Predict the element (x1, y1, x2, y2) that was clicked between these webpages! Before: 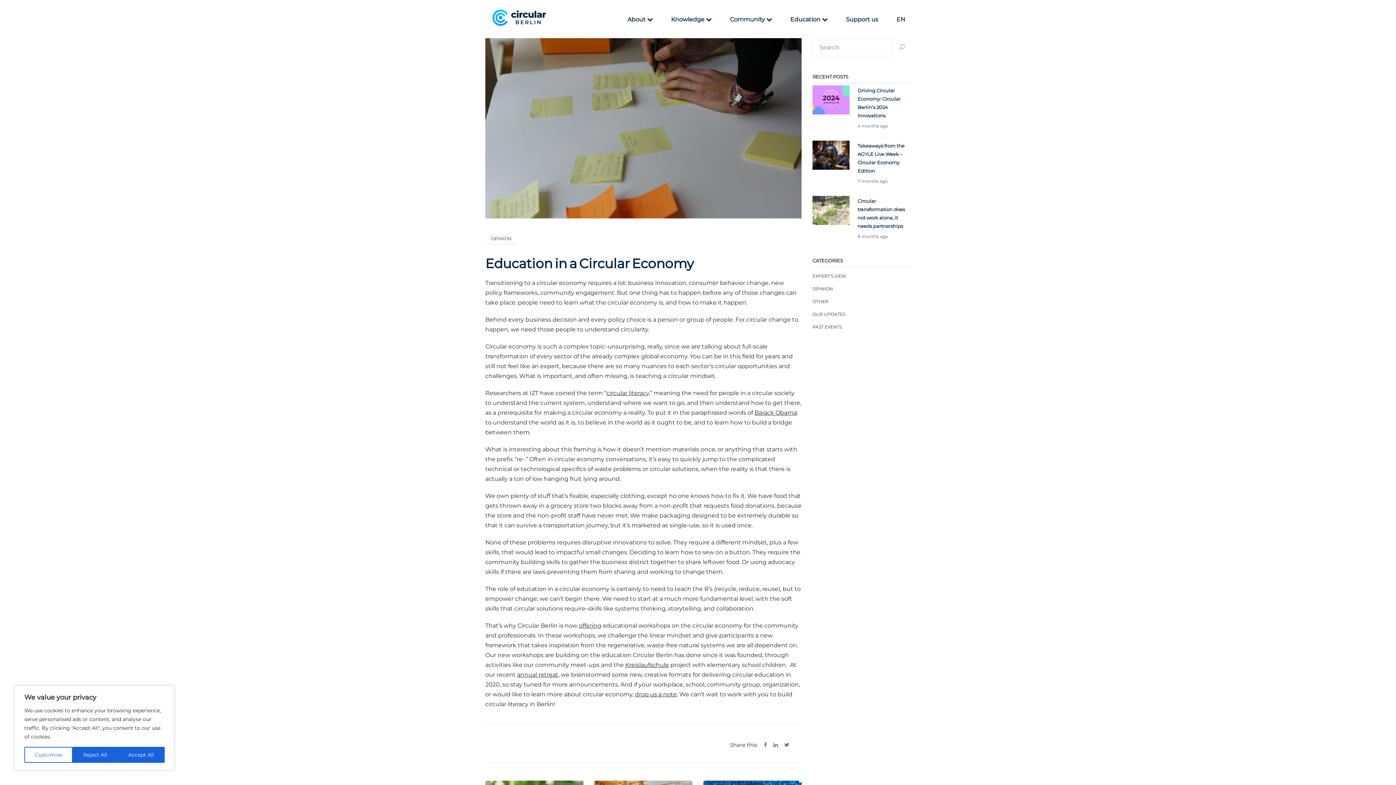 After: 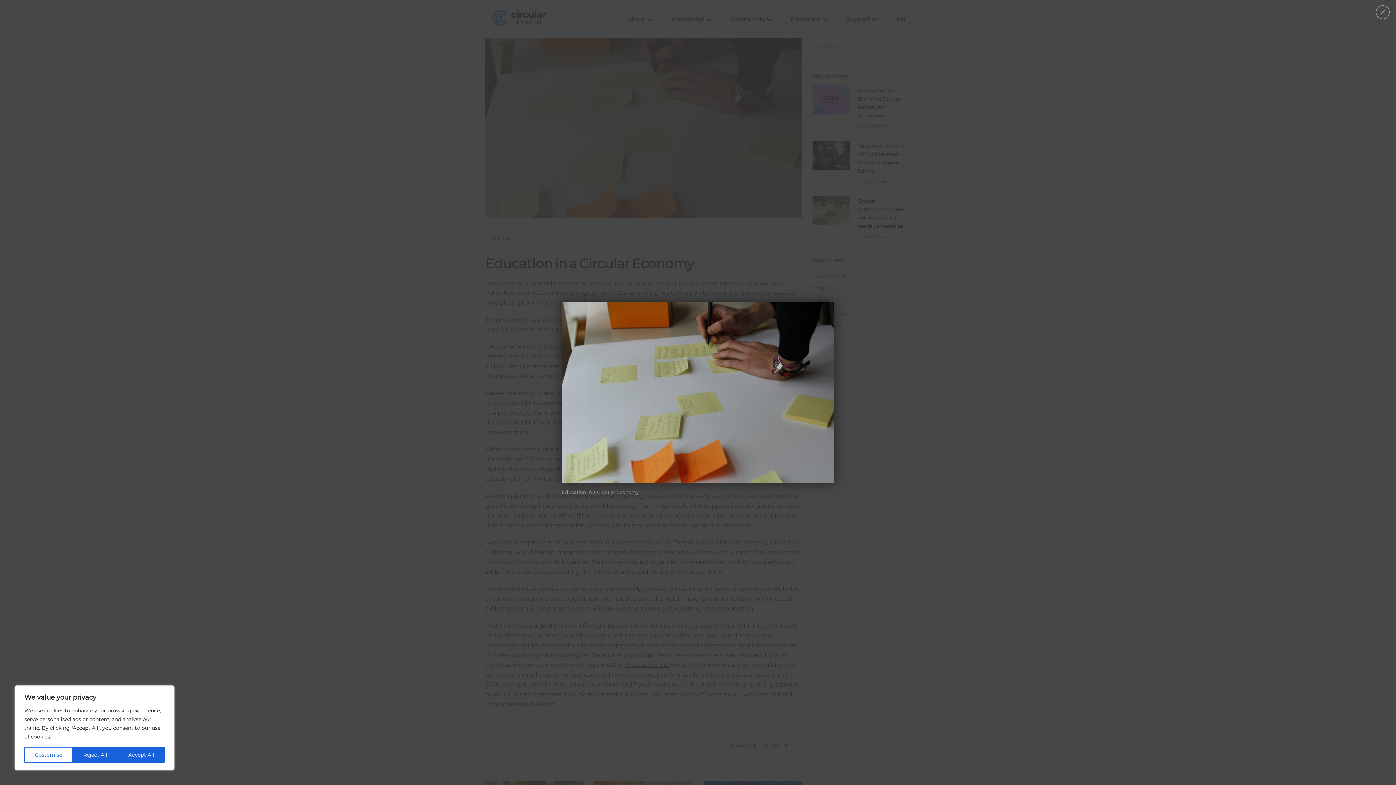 Action: bbox: (485, 124, 801, 131)